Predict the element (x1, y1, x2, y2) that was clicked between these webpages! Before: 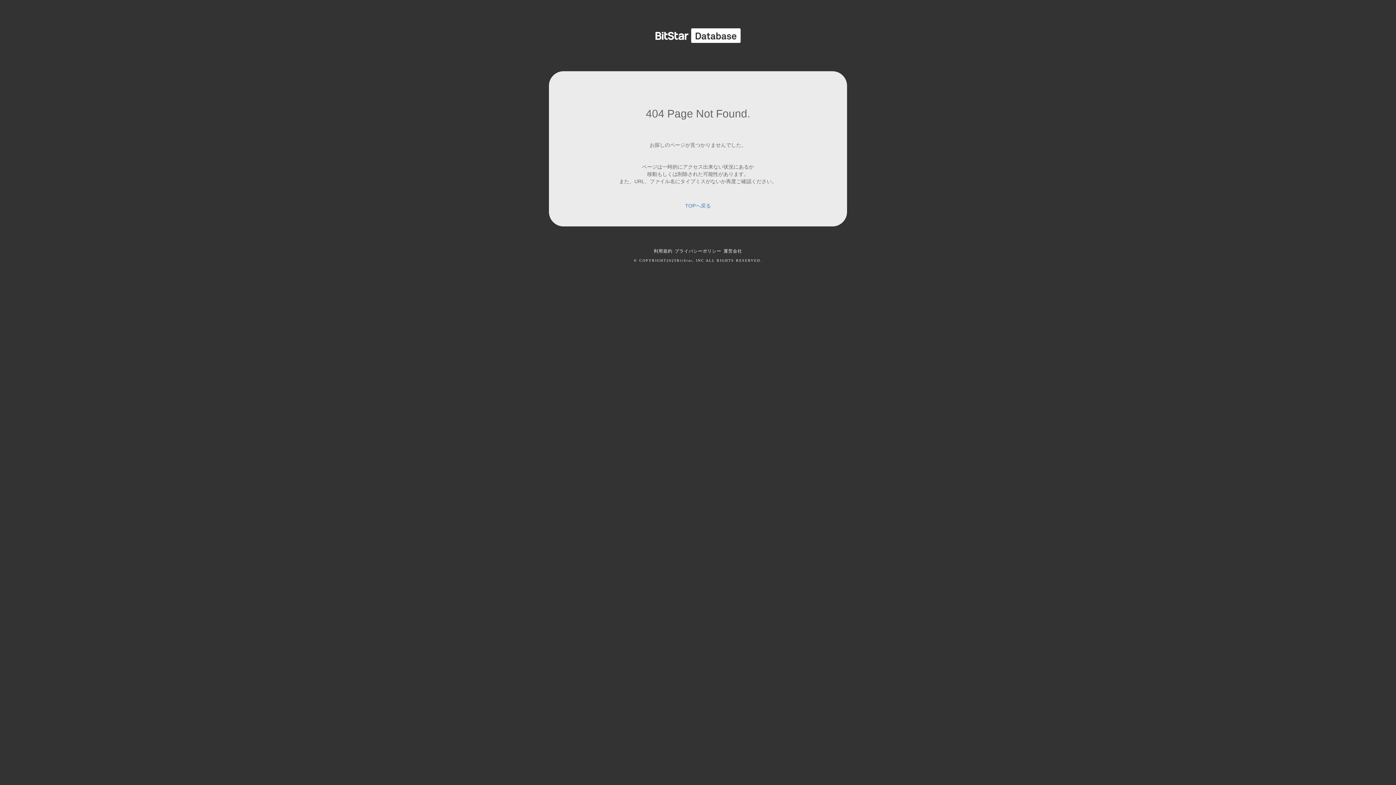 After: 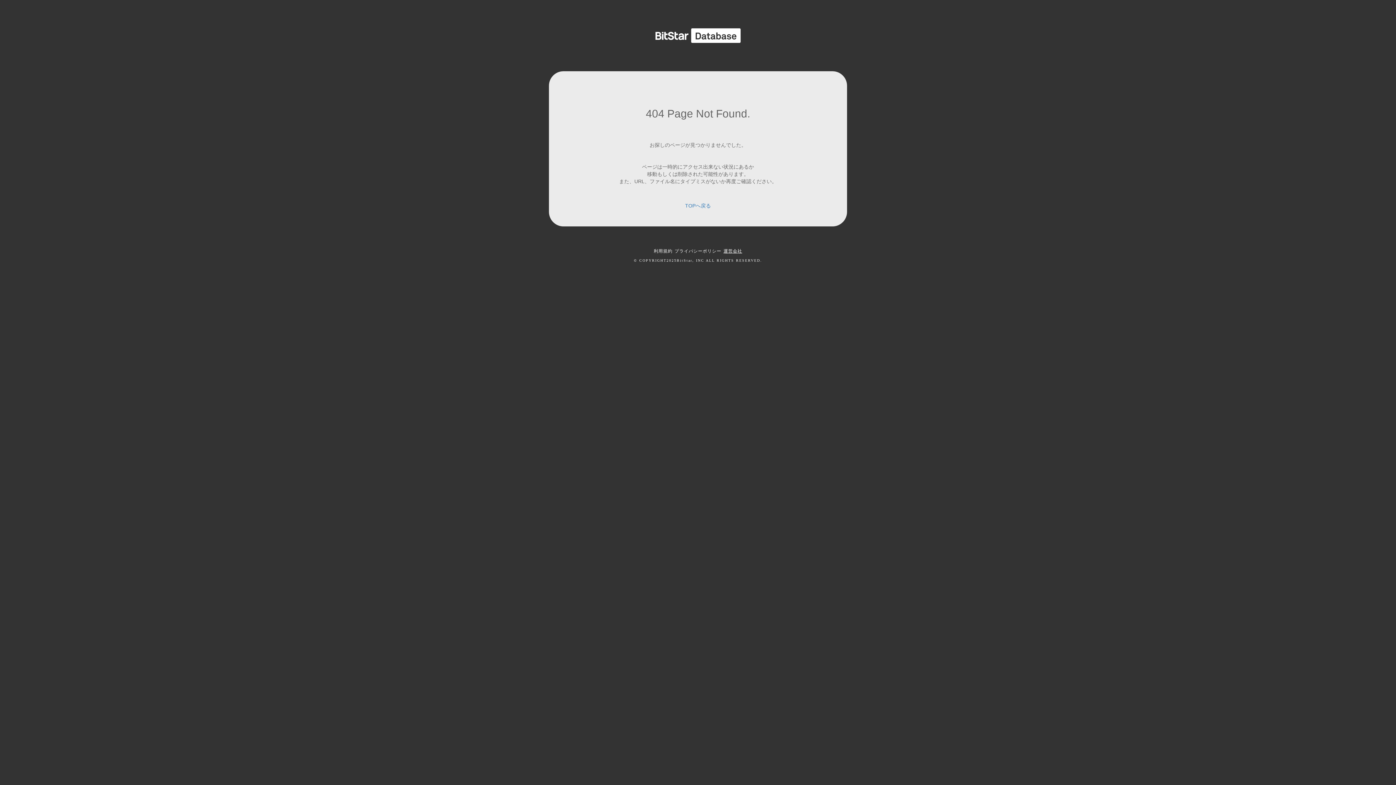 Action: label: 運営会社 bbox: (723, 248, 742, 253)